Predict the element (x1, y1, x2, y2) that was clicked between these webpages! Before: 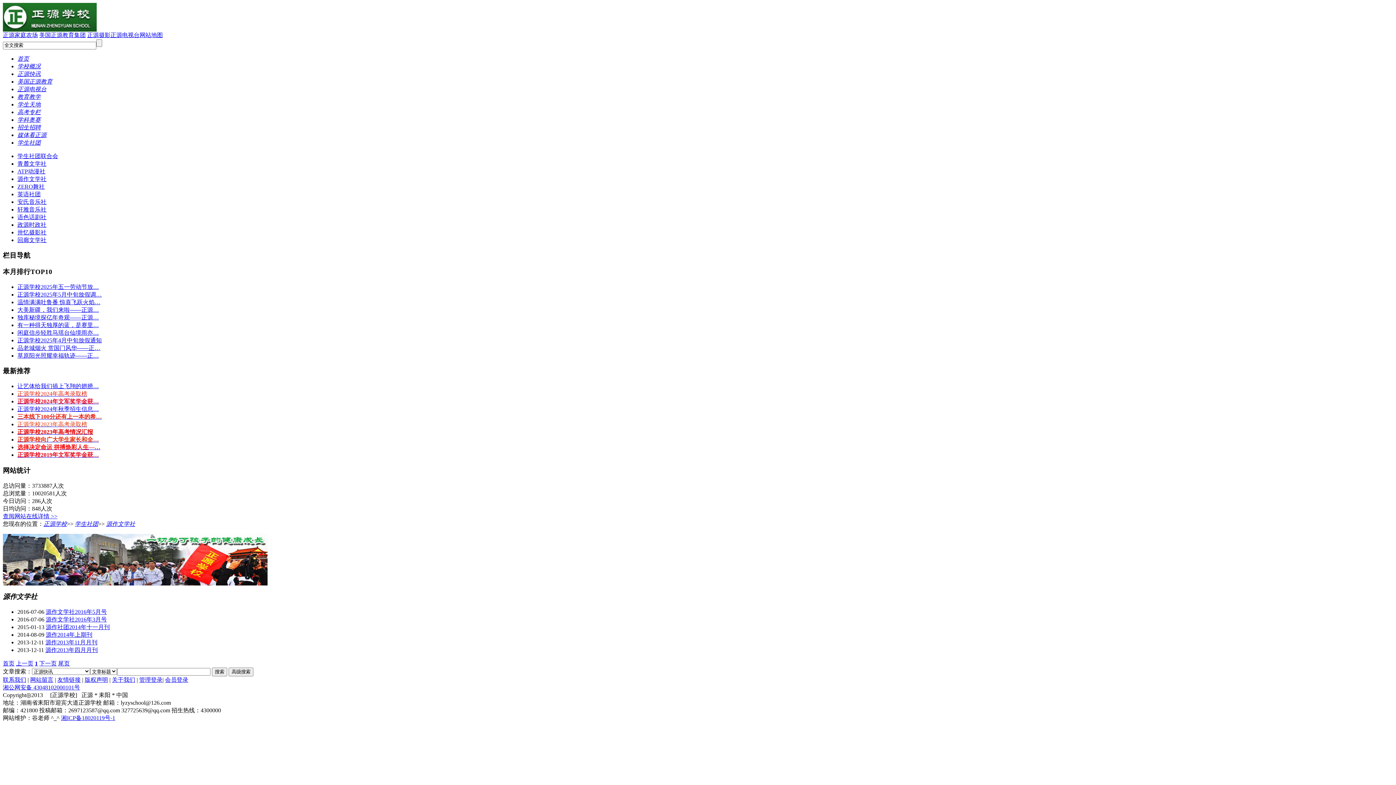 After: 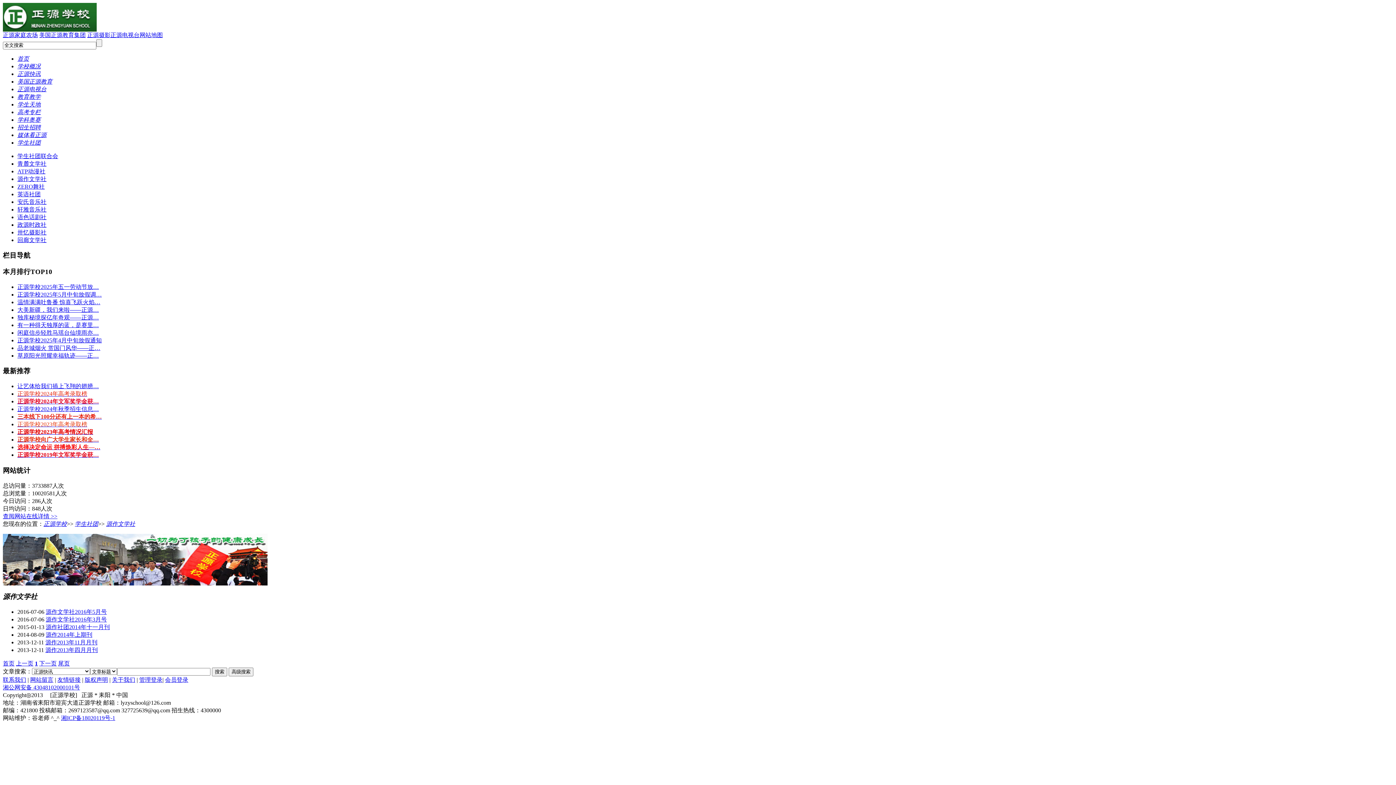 Action: bbox: (112, 677, 135, 683) label: 关于我们